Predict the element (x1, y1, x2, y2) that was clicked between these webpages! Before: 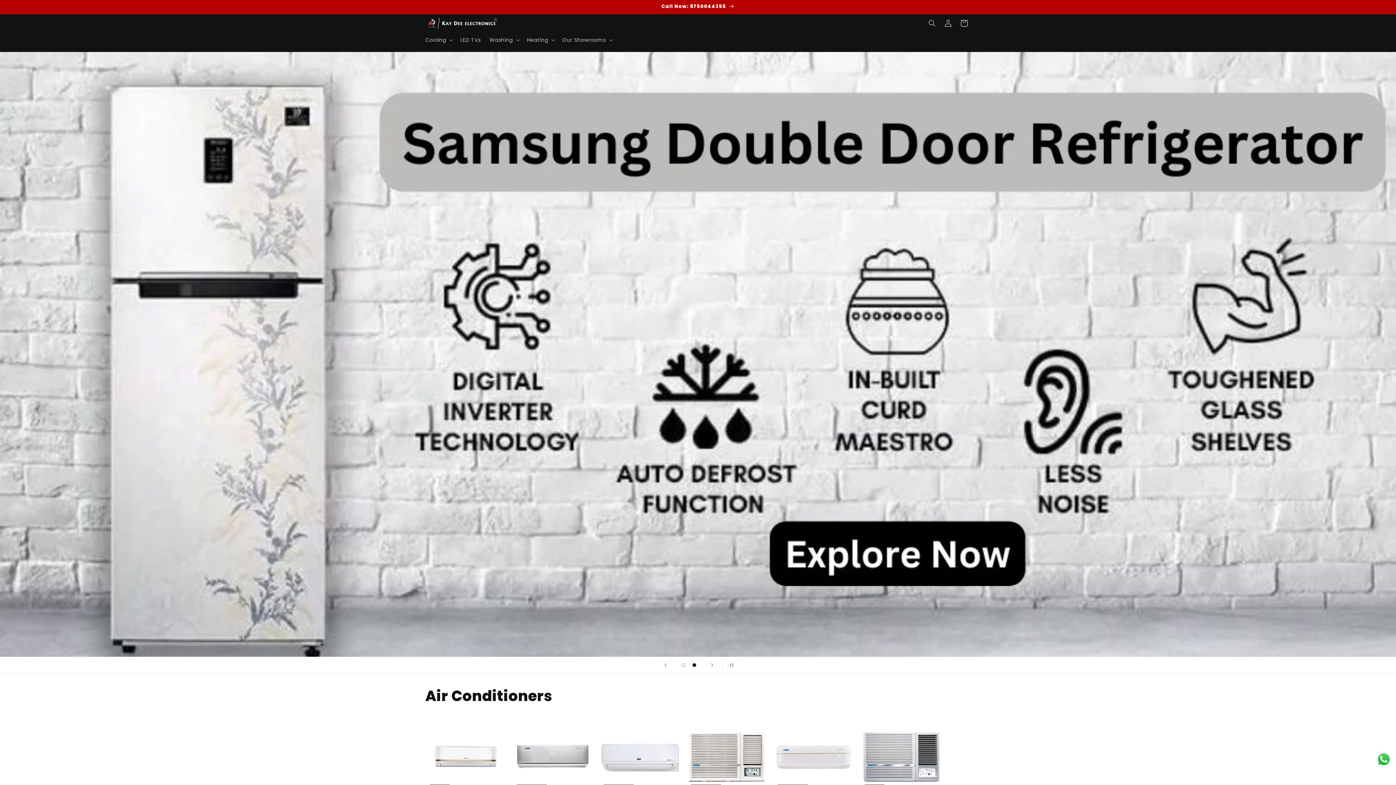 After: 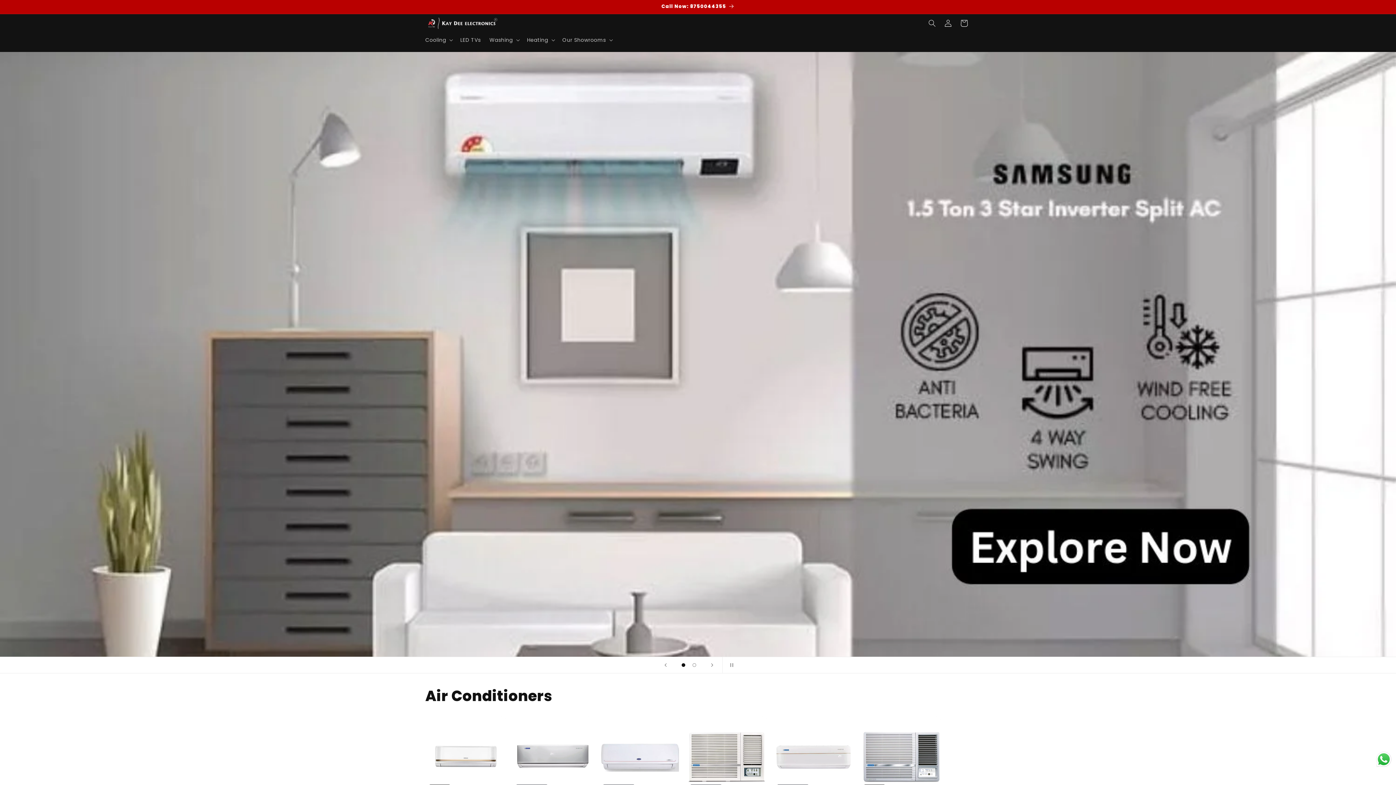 Action: bbox: (678, 659, 689, 670) label: Load slide 1 of 2